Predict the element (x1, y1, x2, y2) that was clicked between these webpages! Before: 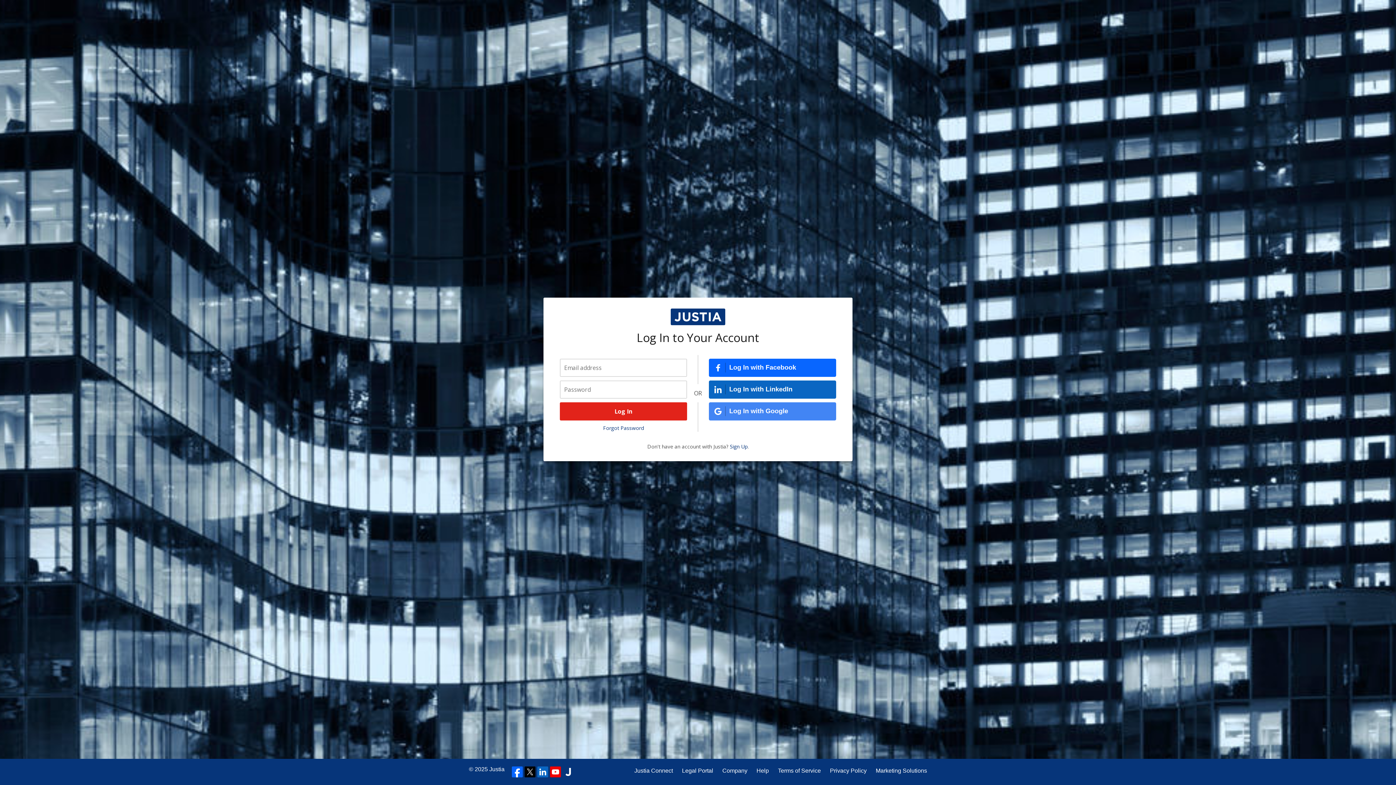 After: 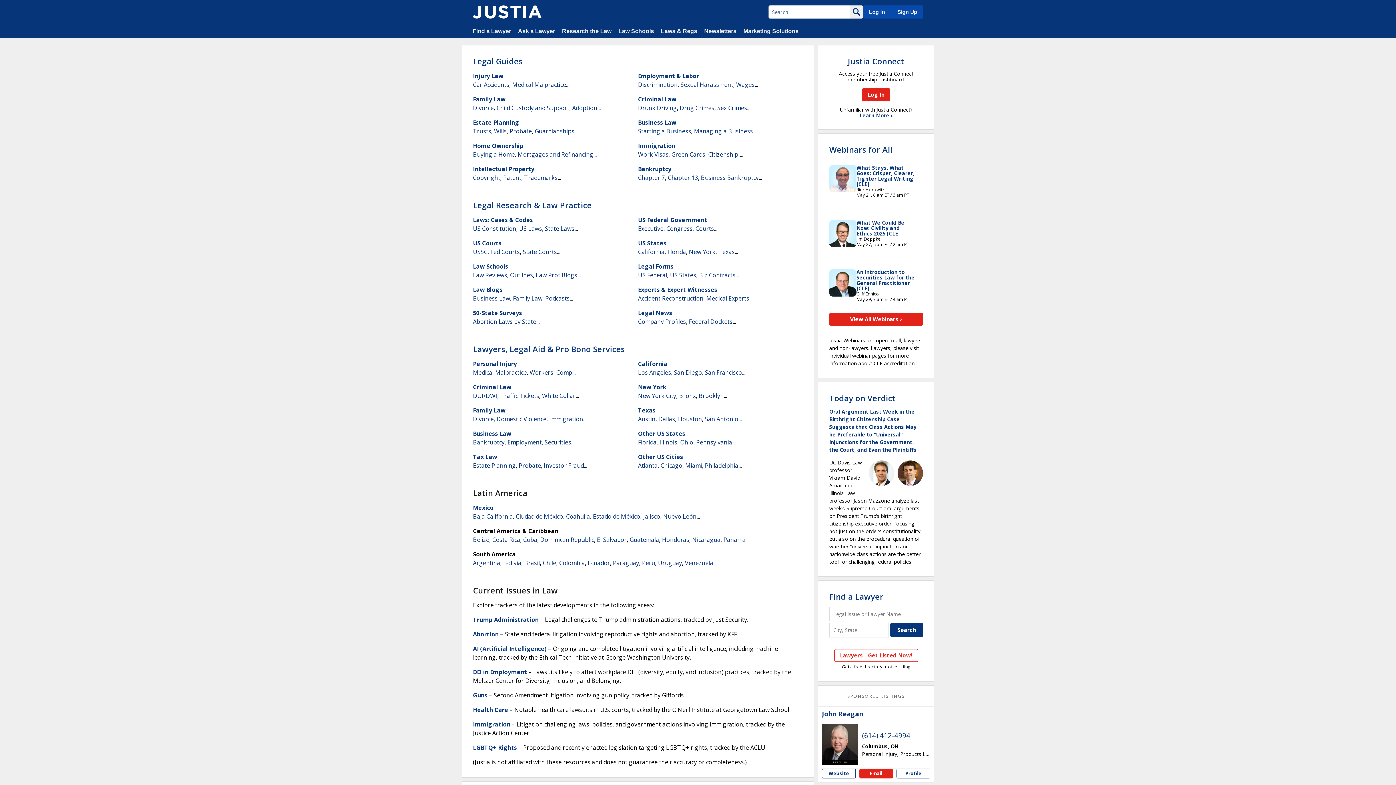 Action: label: Justia bbox: (489, 766, 504, 772)